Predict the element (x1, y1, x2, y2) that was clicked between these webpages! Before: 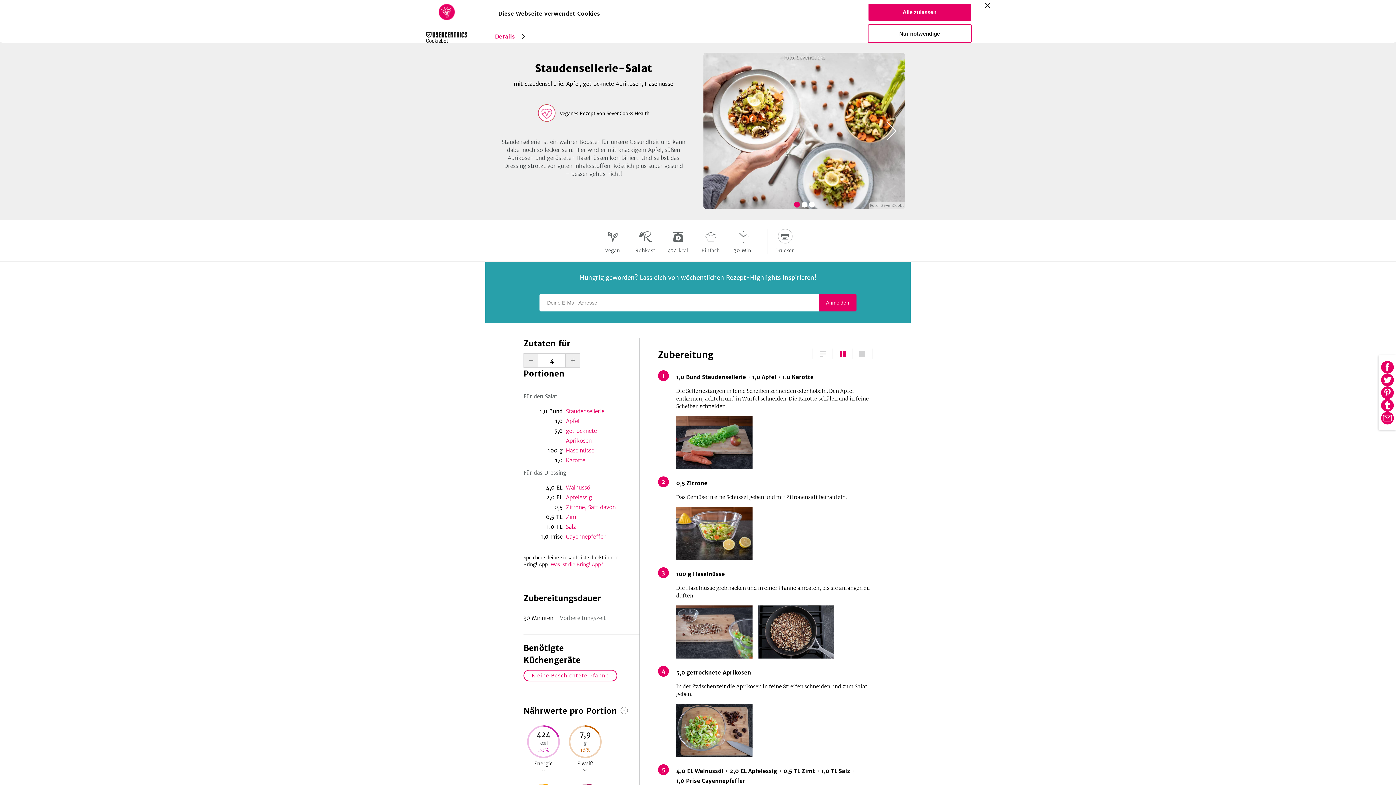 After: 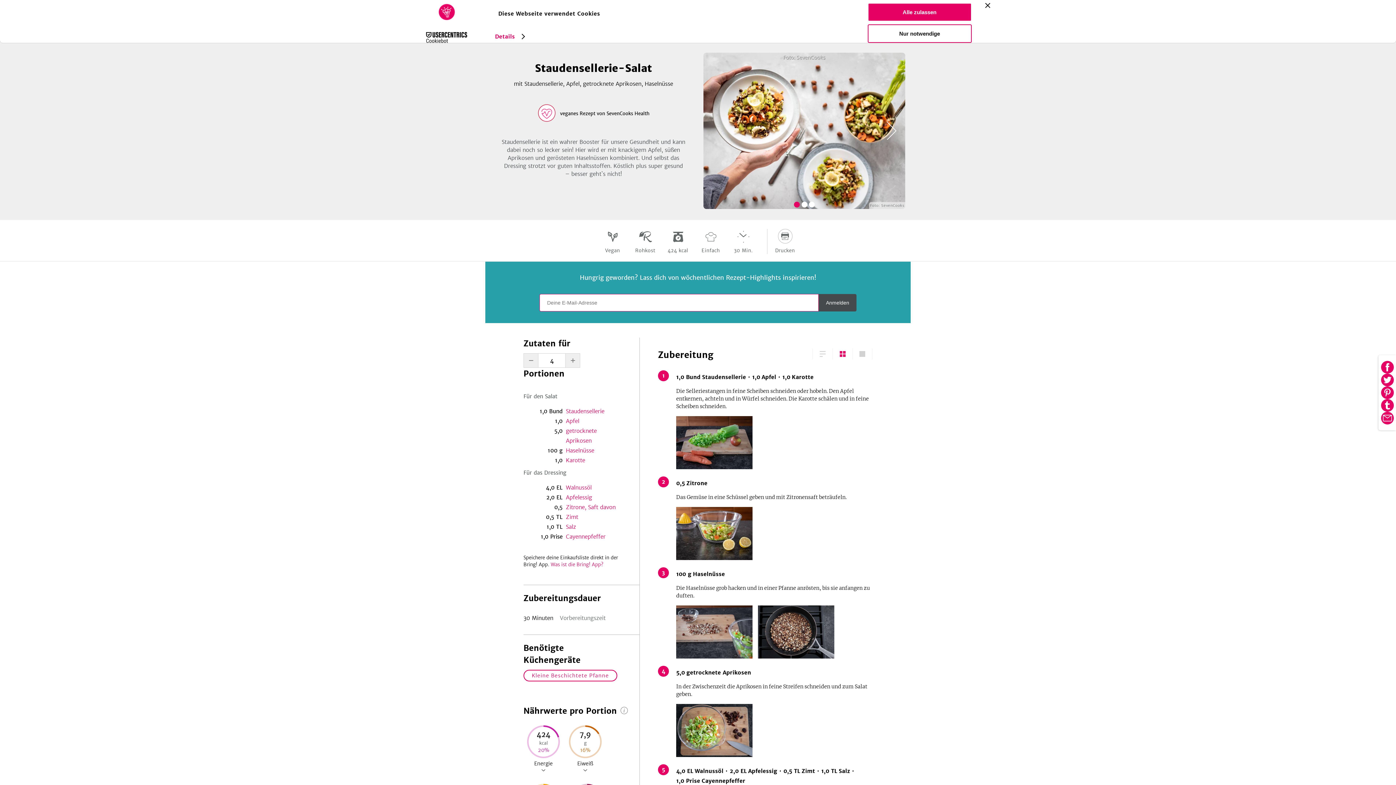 Action: label: Anmelden bbox: (818, 294, 856, 311)